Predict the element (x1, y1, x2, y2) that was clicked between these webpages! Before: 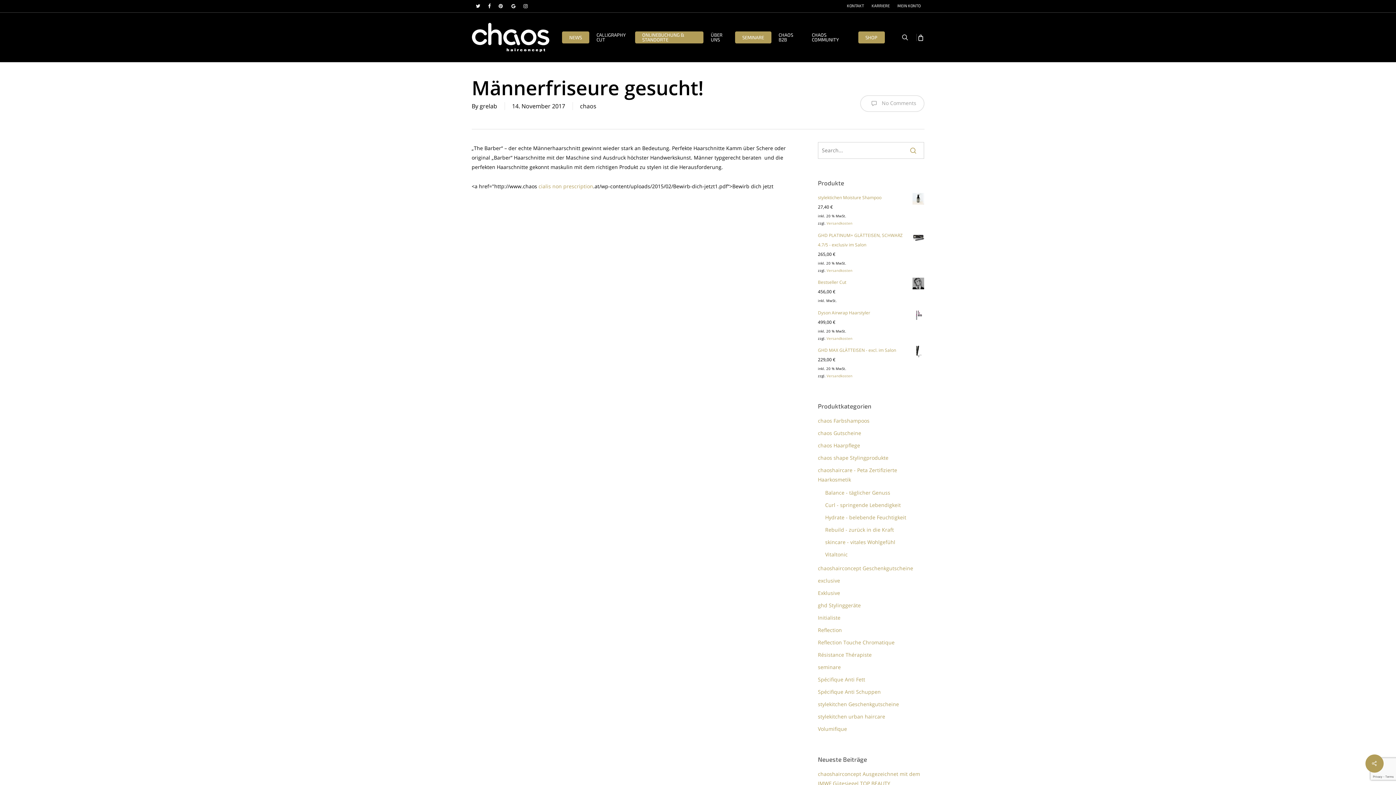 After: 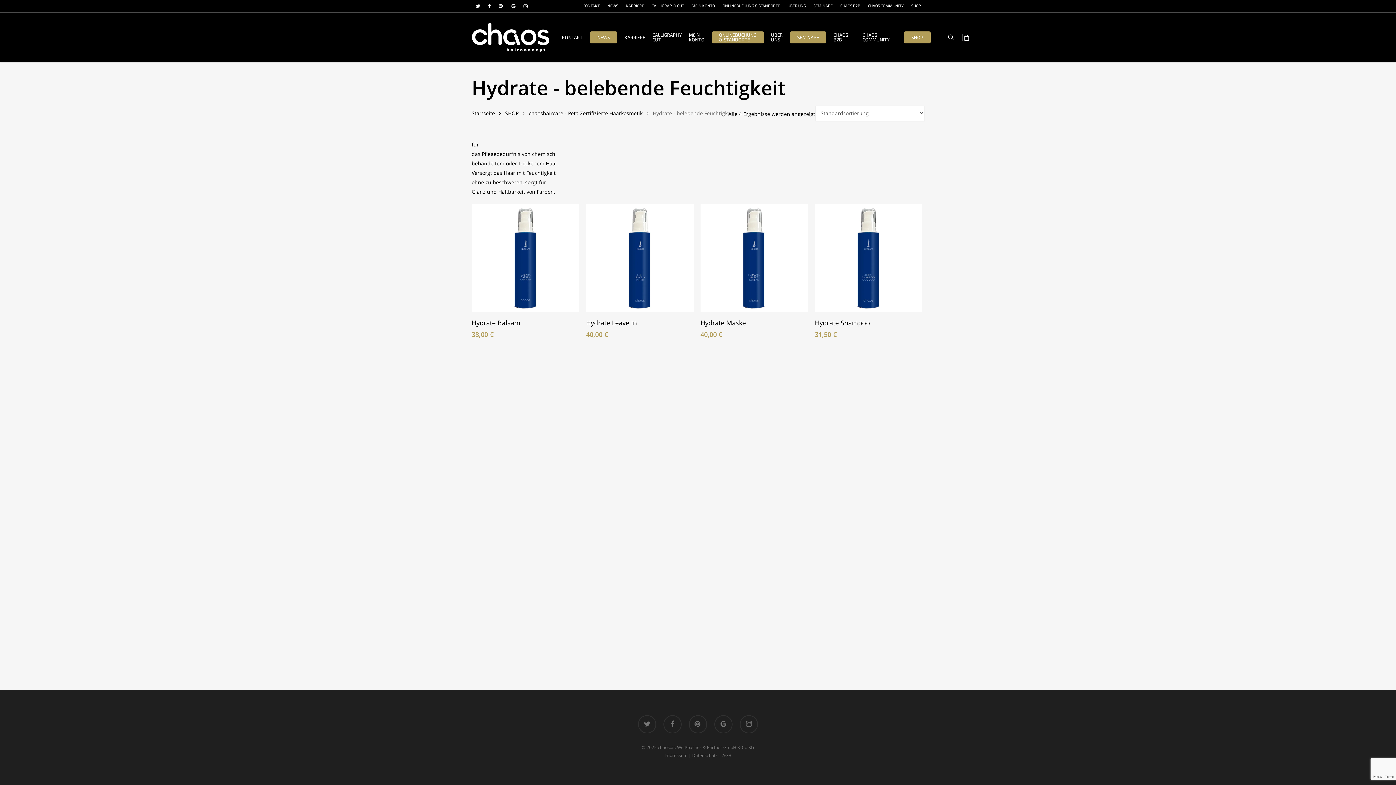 Action: bbox: (825, 512, 924, 522) label: Hydrate - belebende Feuchtigkeit